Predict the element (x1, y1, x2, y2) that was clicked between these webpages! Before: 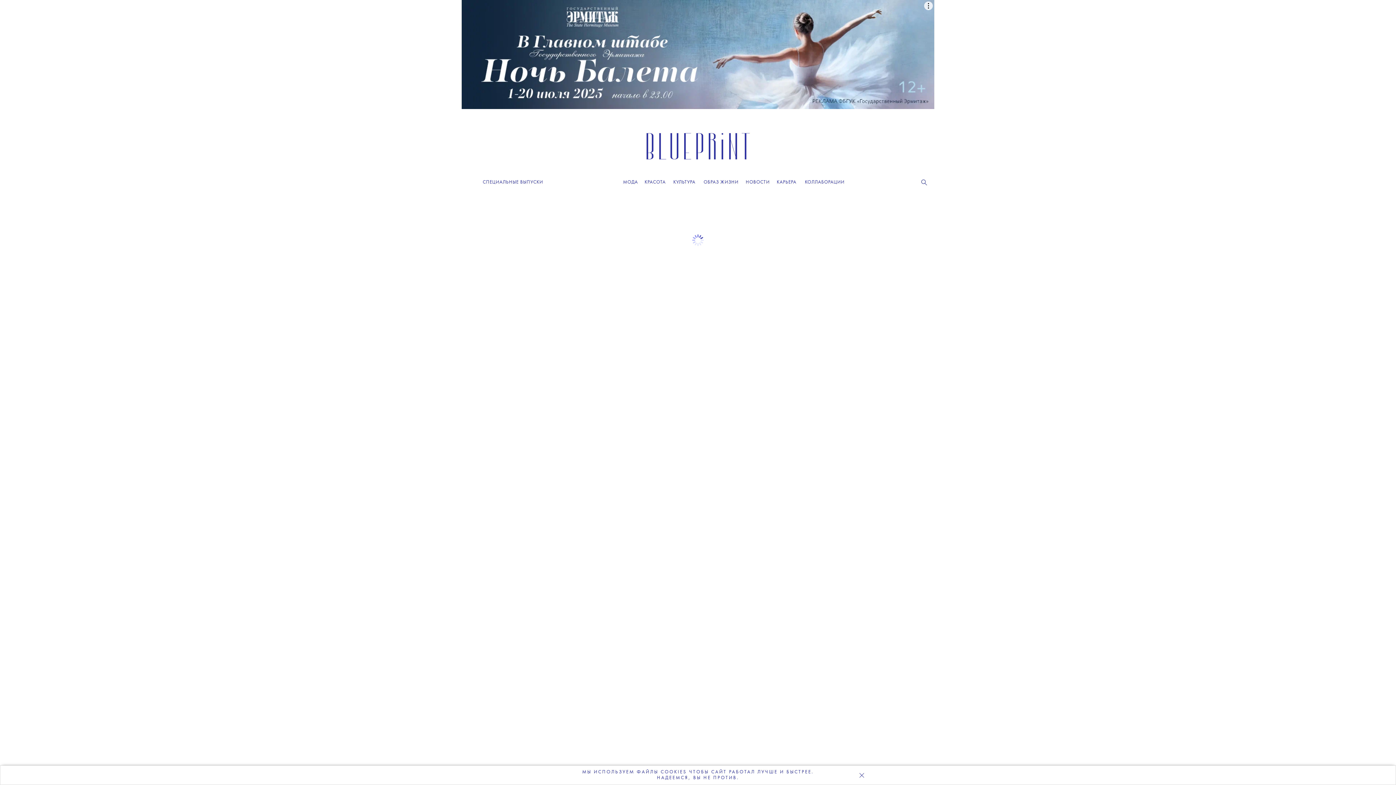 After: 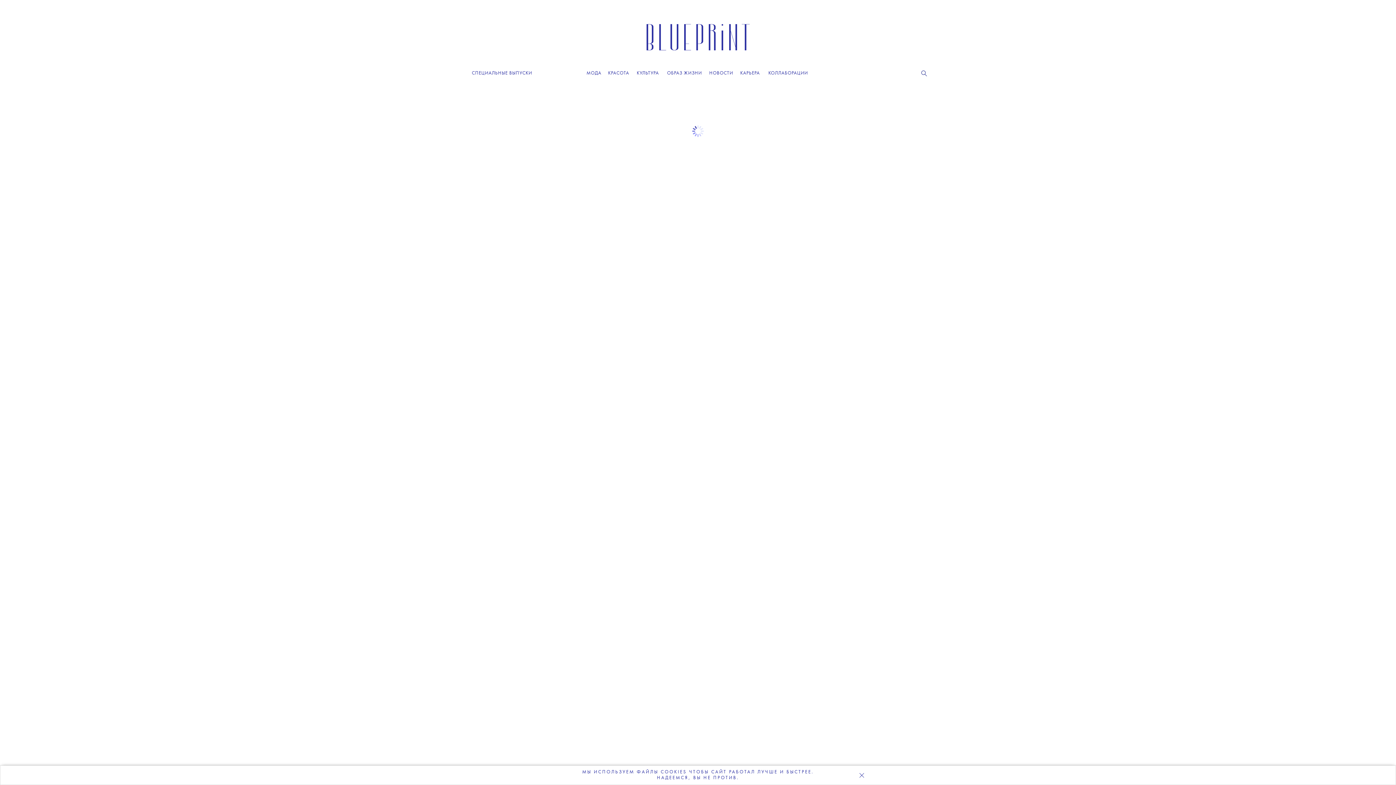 Action: label: КОЛЛАБОРАЦИИ bbox: (805, 180, 844, 184)